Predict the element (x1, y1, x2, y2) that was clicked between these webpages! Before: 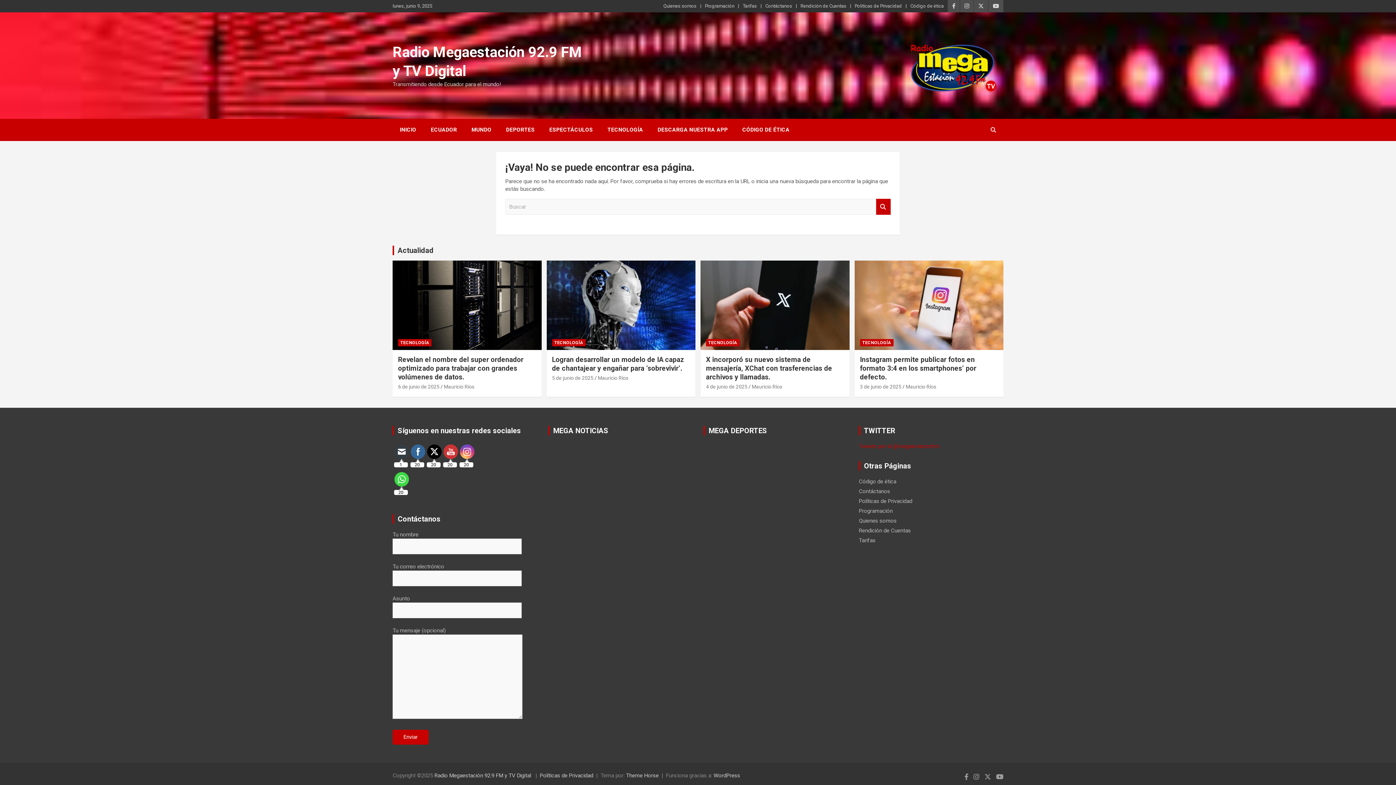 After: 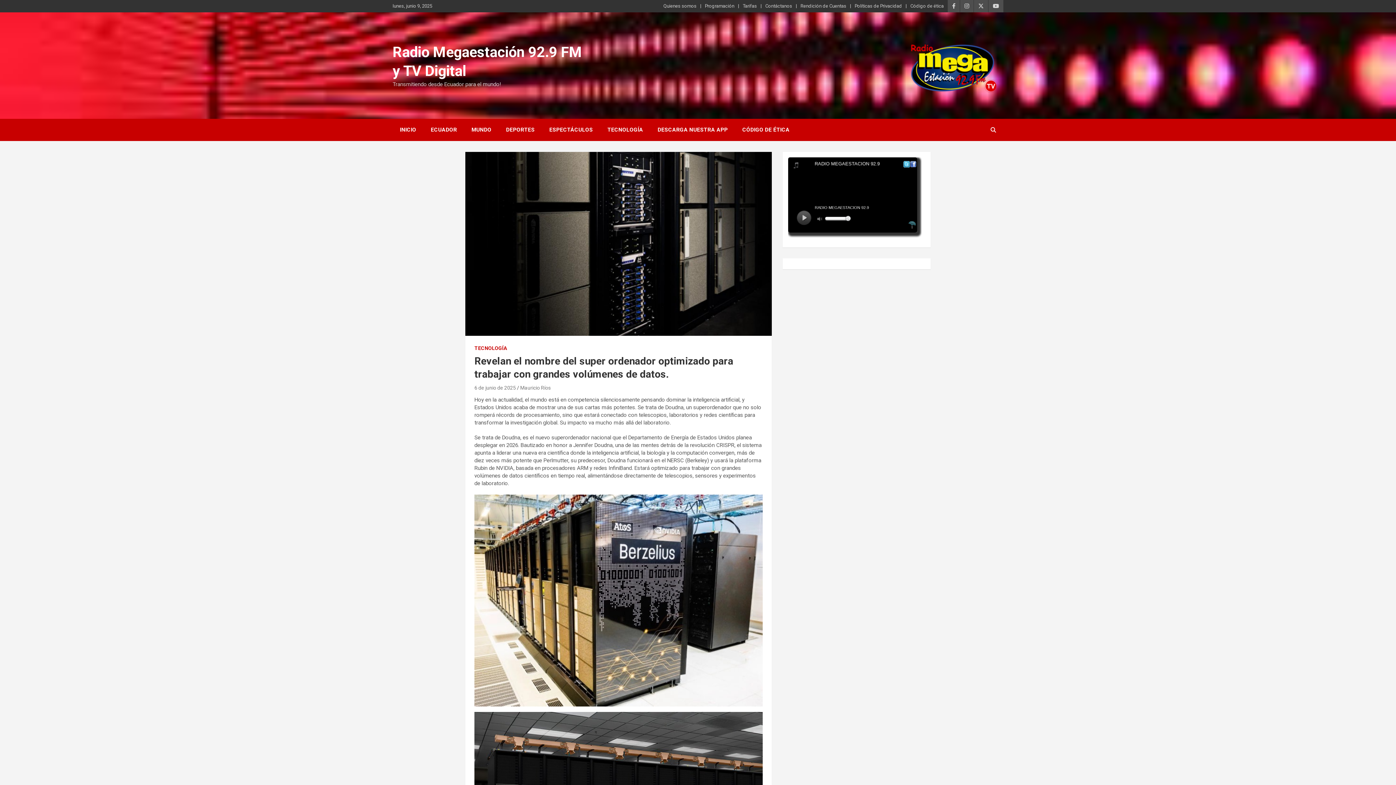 Action: bbox: (398, 355, 523, 381) label: Revelan el nombre del super ordenador optimizado para trabajar con grandes volúmenes de datos.